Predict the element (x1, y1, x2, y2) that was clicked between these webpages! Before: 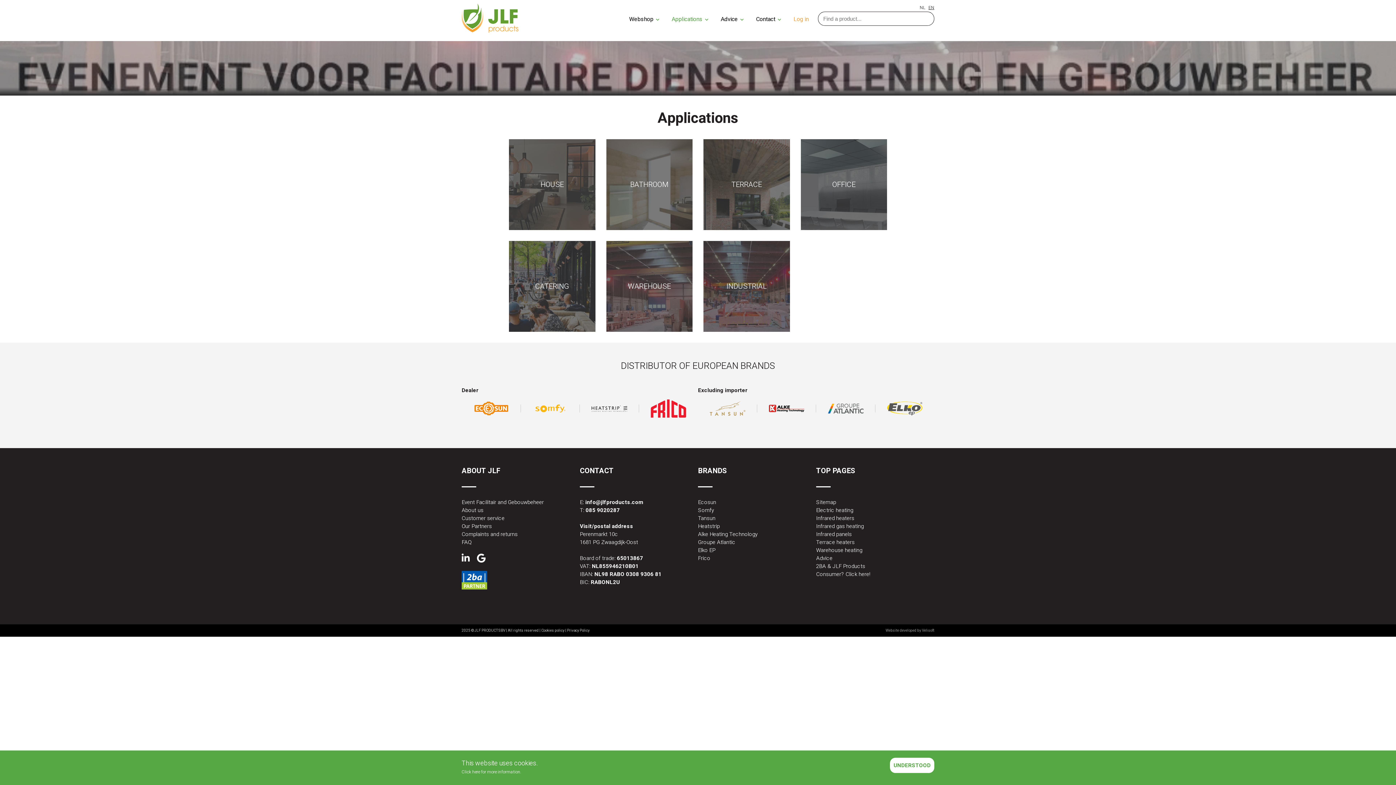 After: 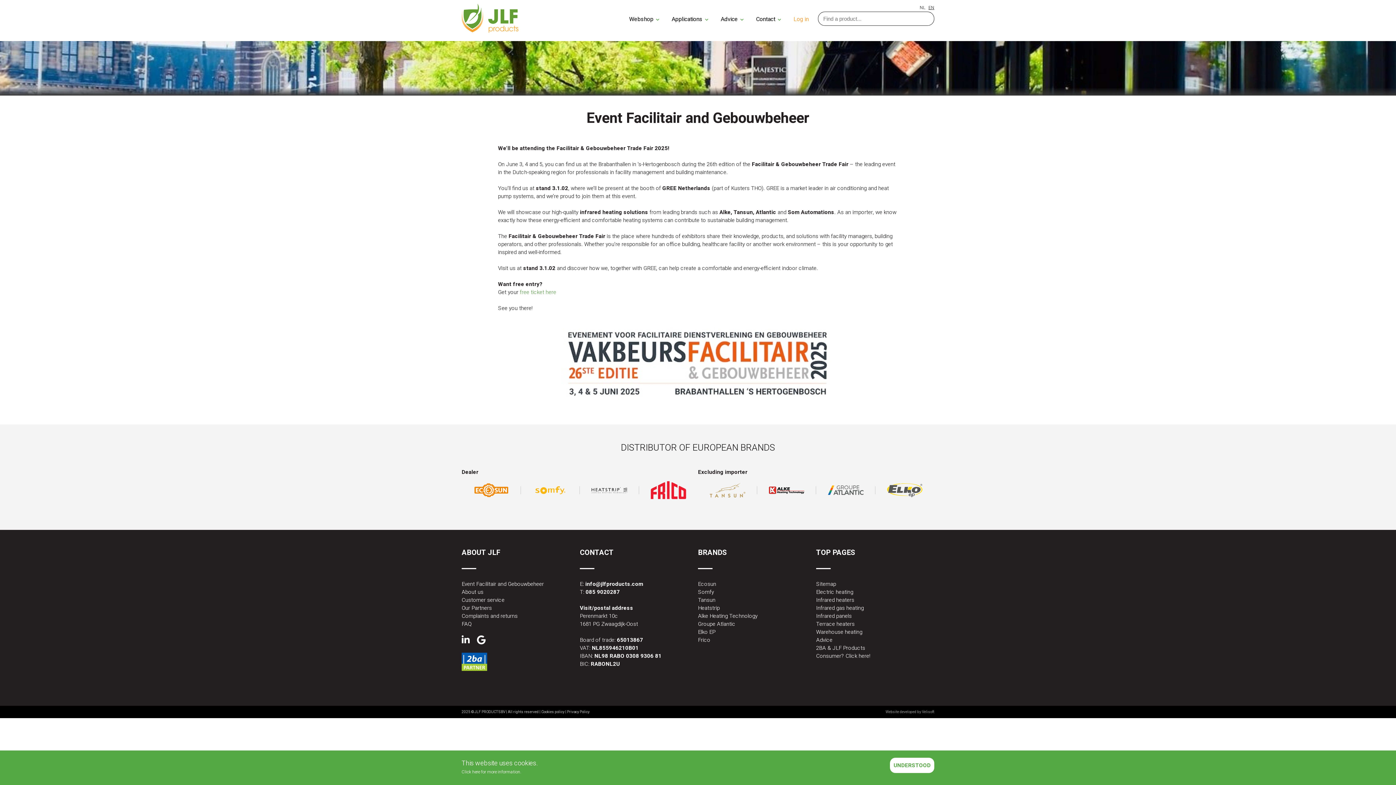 Action: label: Event Facilitair and Gebouwbeheer bbox: (461, 498, 565, 506)